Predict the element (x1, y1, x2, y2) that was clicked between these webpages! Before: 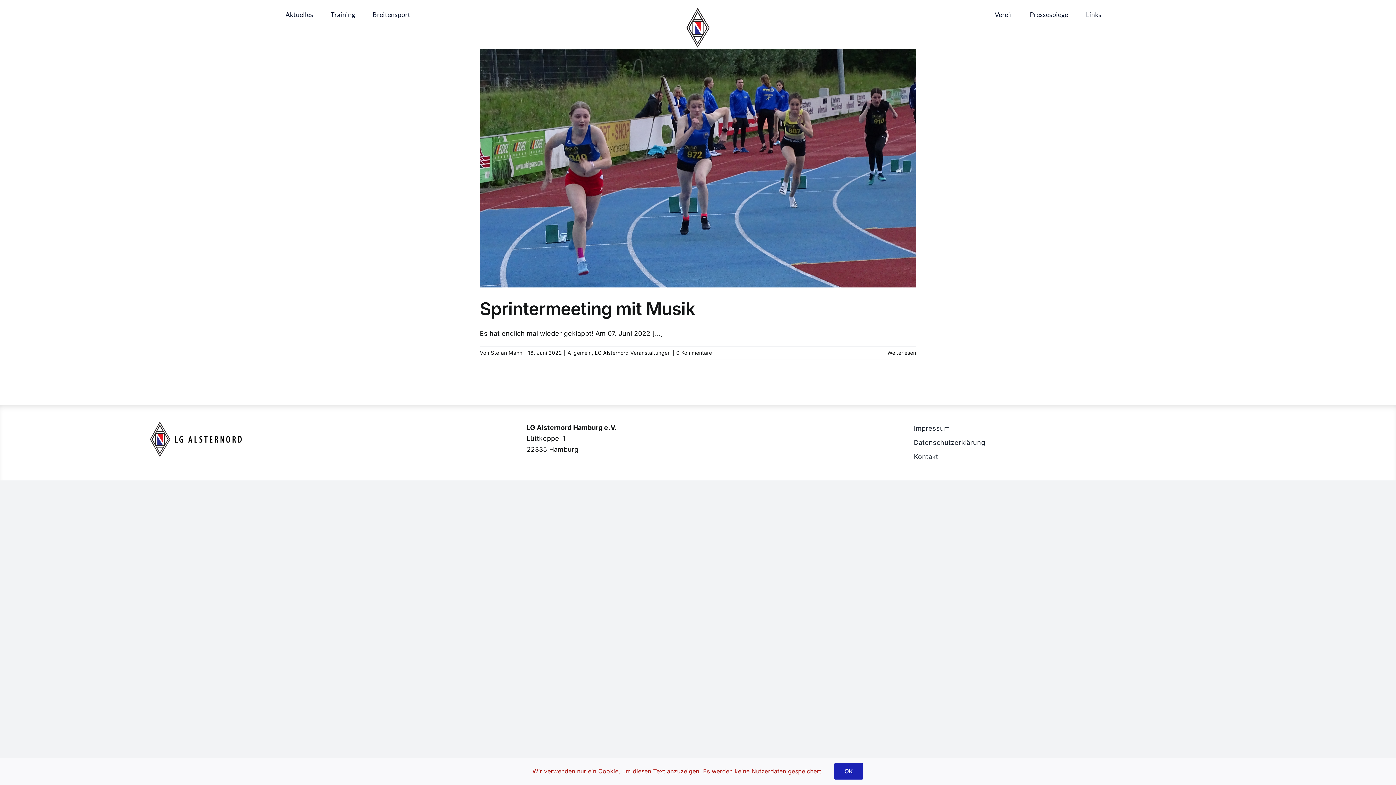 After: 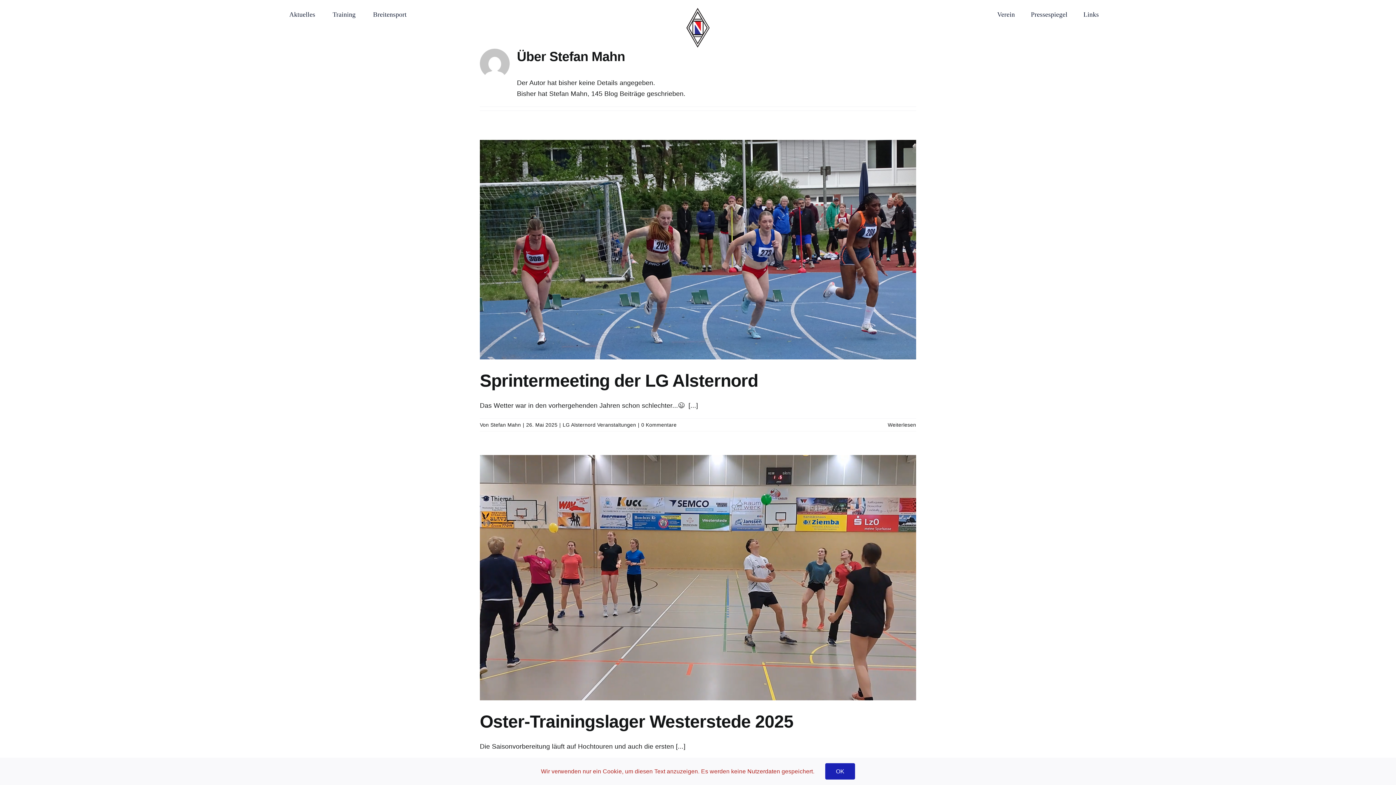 Action: bbox: (490, 349, 522, 356) label: Stefan Mahn